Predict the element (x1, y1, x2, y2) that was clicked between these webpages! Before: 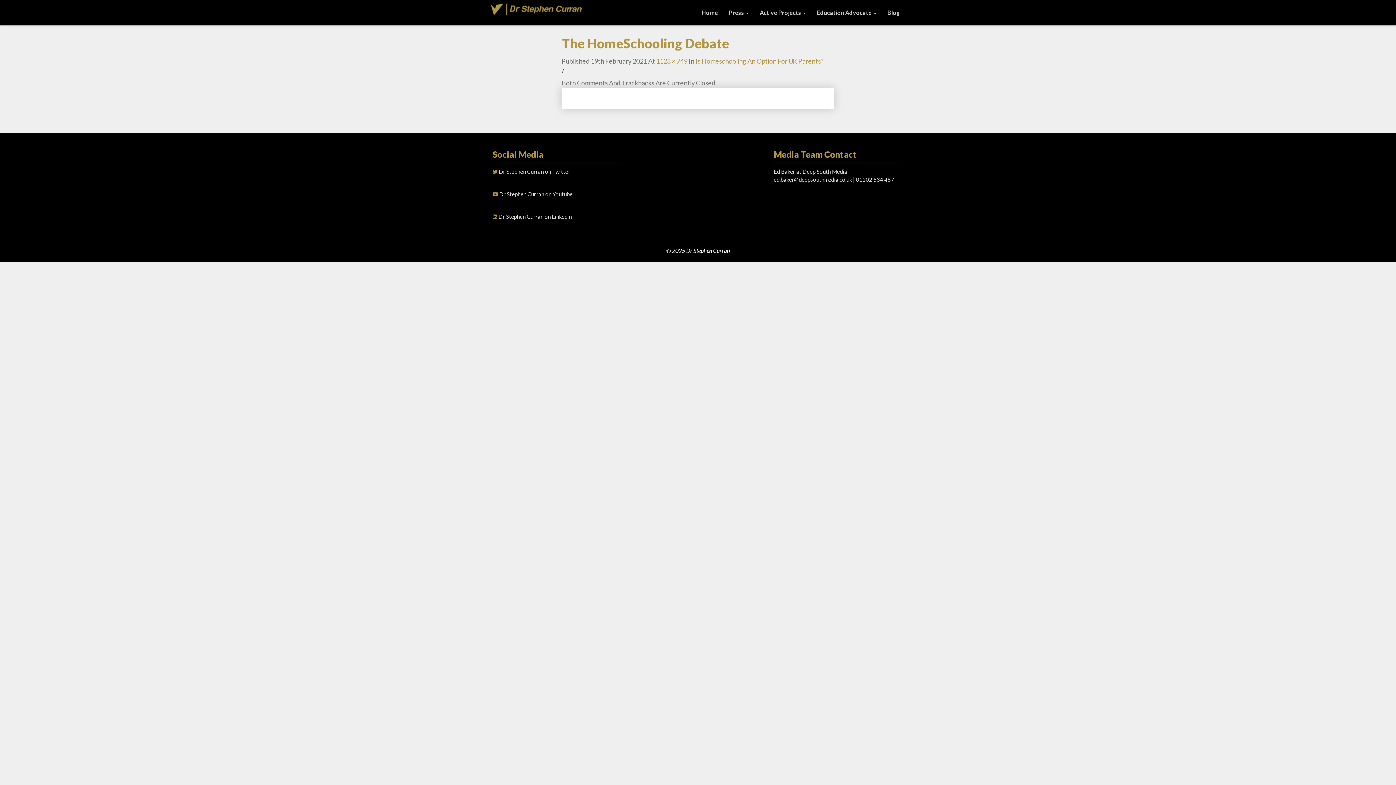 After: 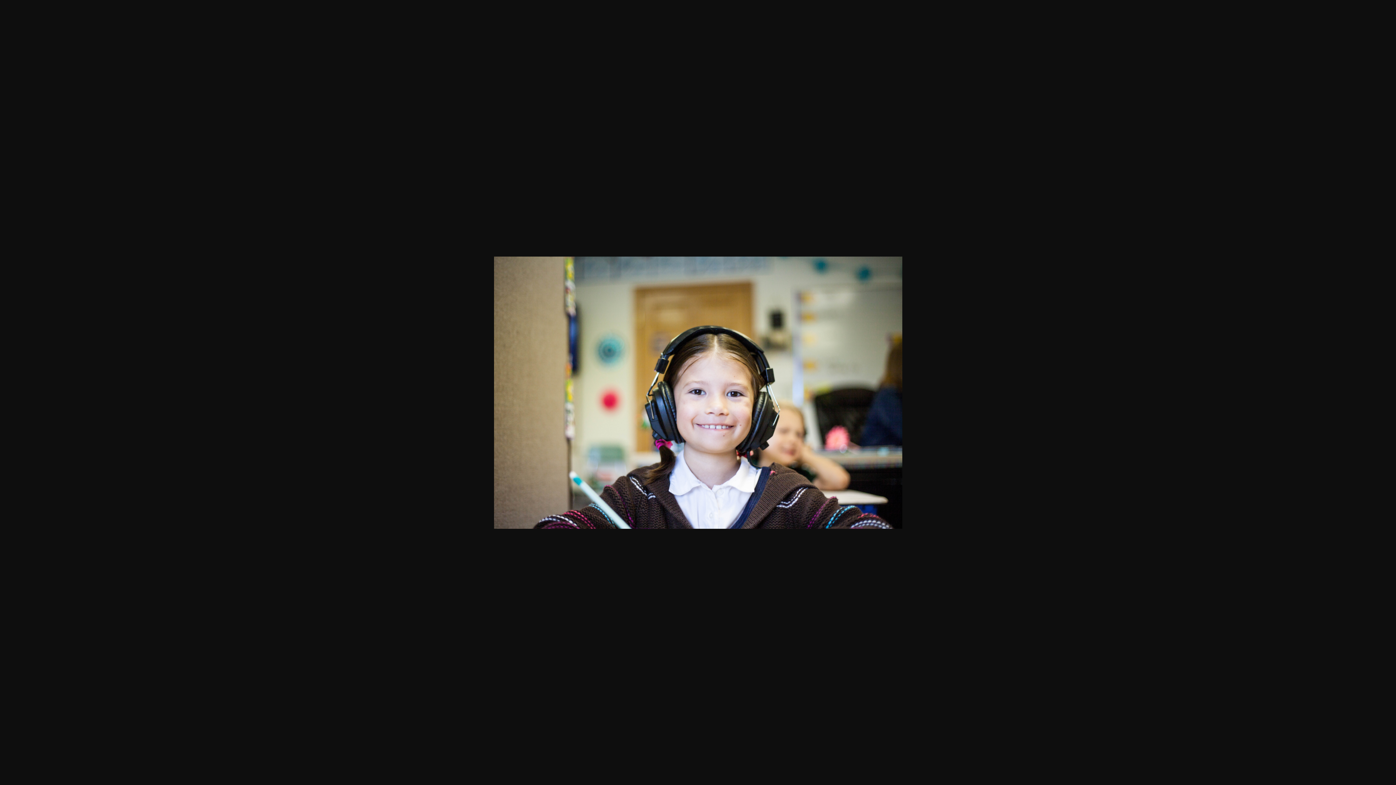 Action: bbox: (656, 57, 687, 65) label: 1123 × 749